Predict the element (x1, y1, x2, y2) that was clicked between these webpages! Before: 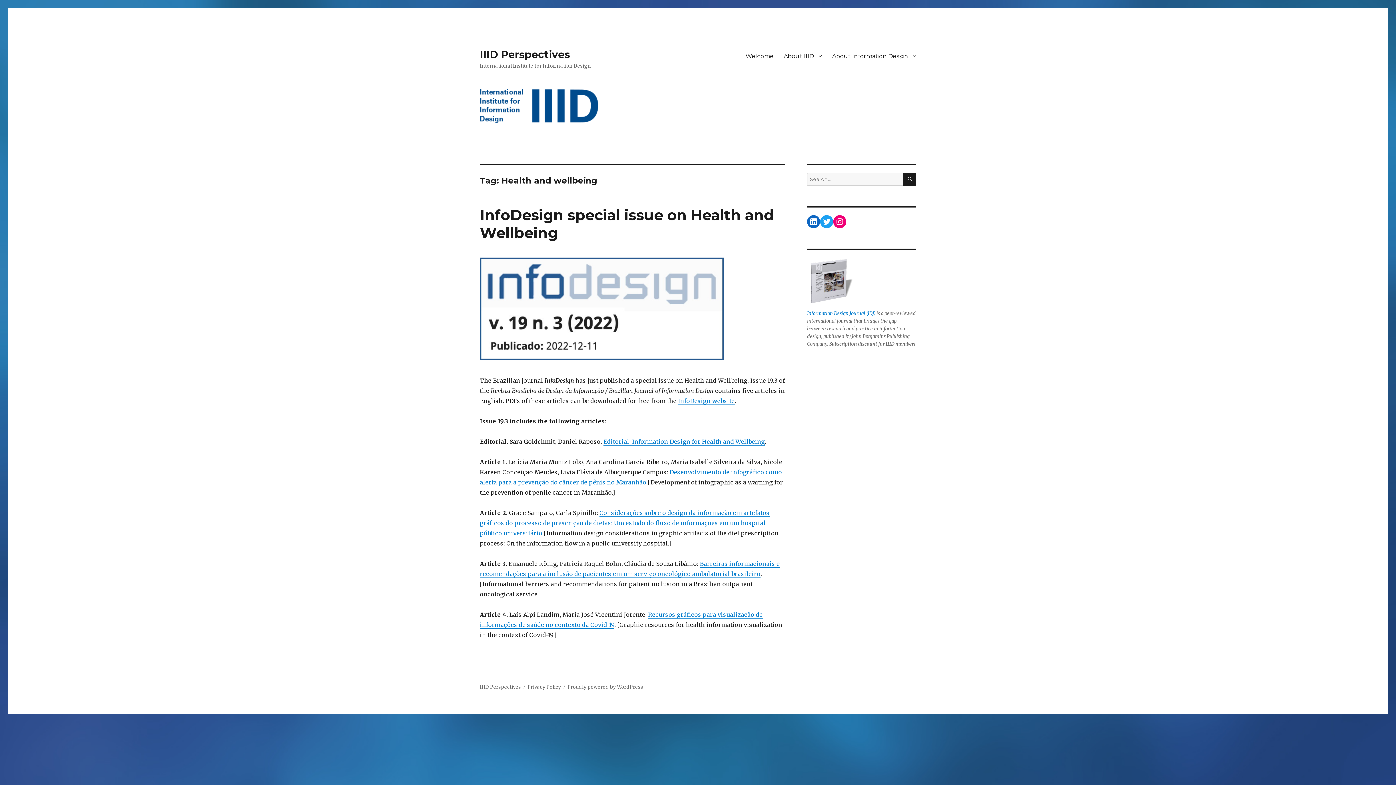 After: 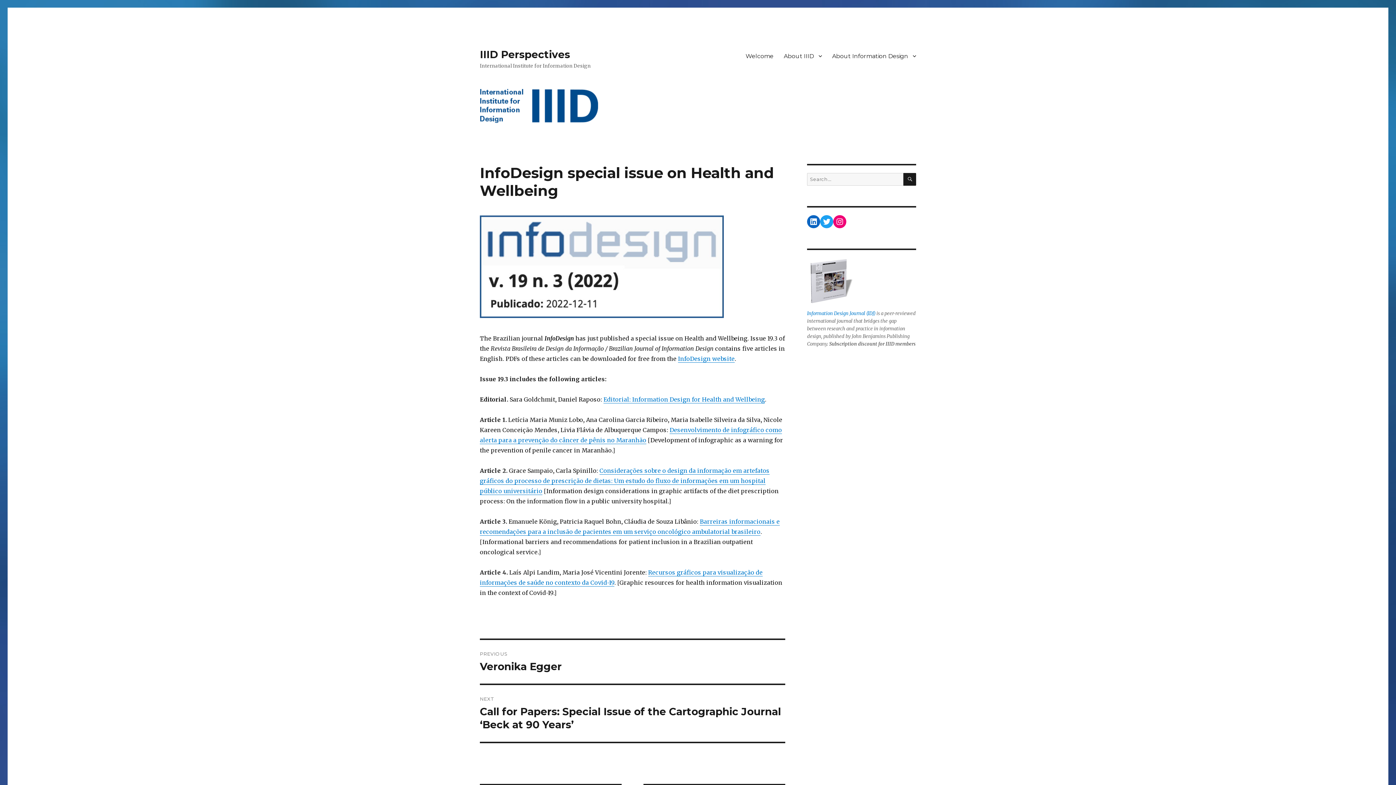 Action: bbox: (480, 257, 785, 360)